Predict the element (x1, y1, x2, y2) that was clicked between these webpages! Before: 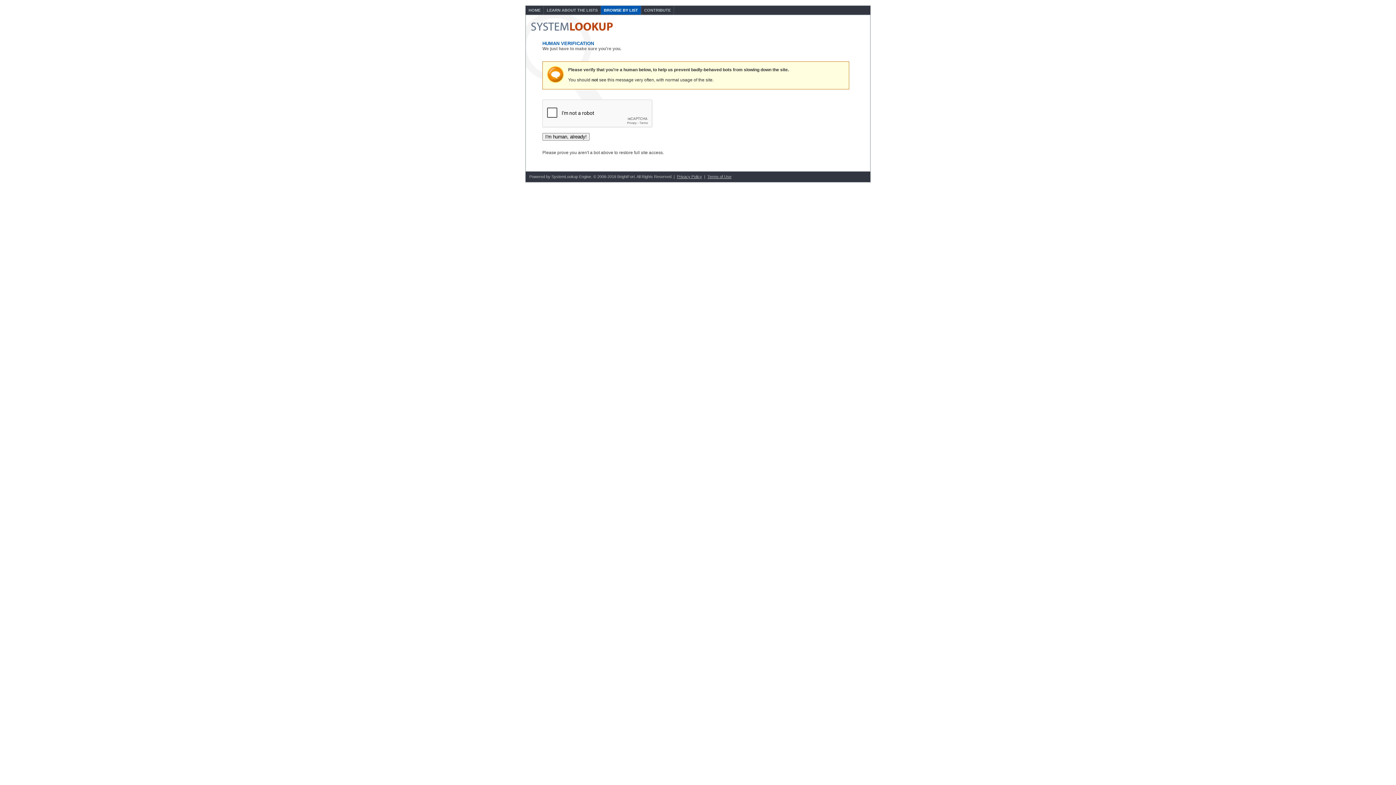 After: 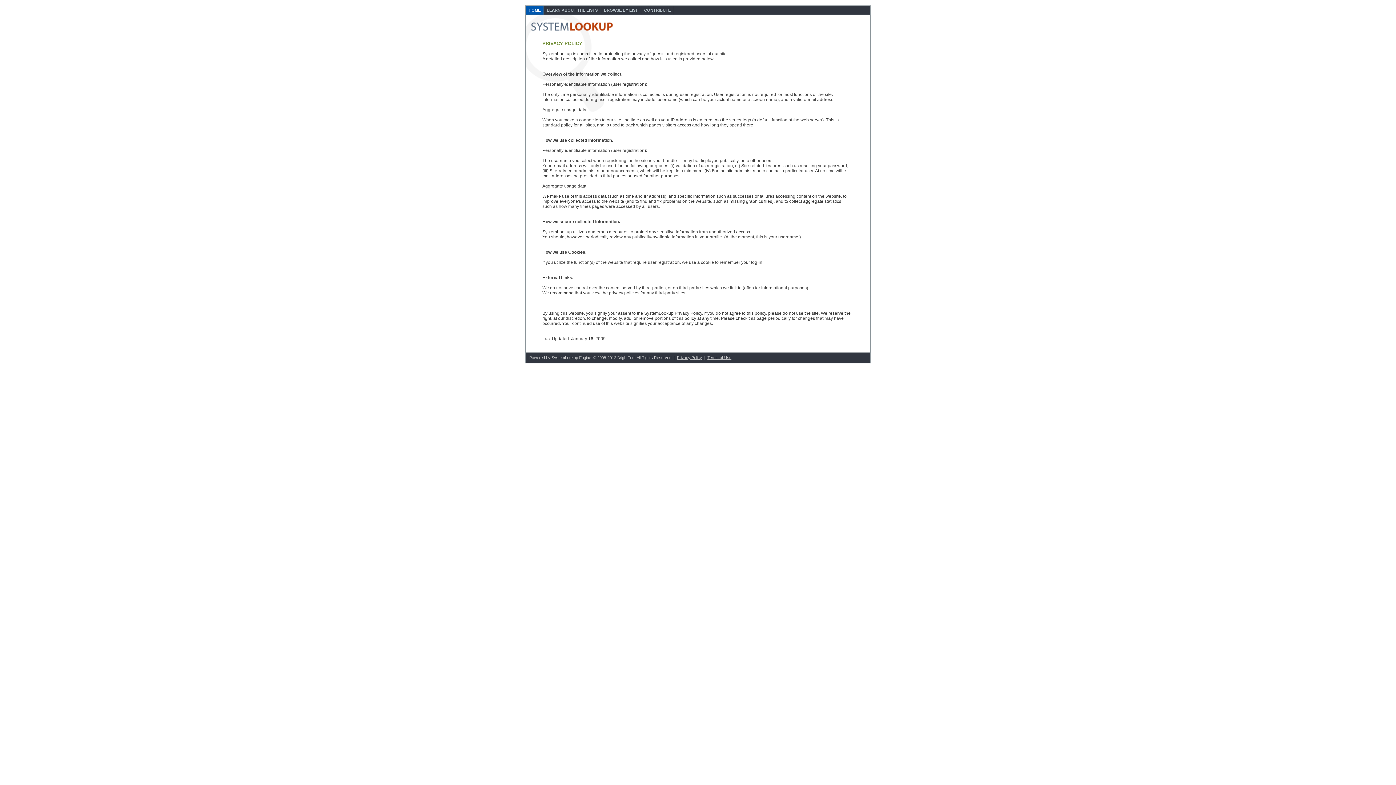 Action: bbox: (677, 174, 702, 178) label: Privacy Policy